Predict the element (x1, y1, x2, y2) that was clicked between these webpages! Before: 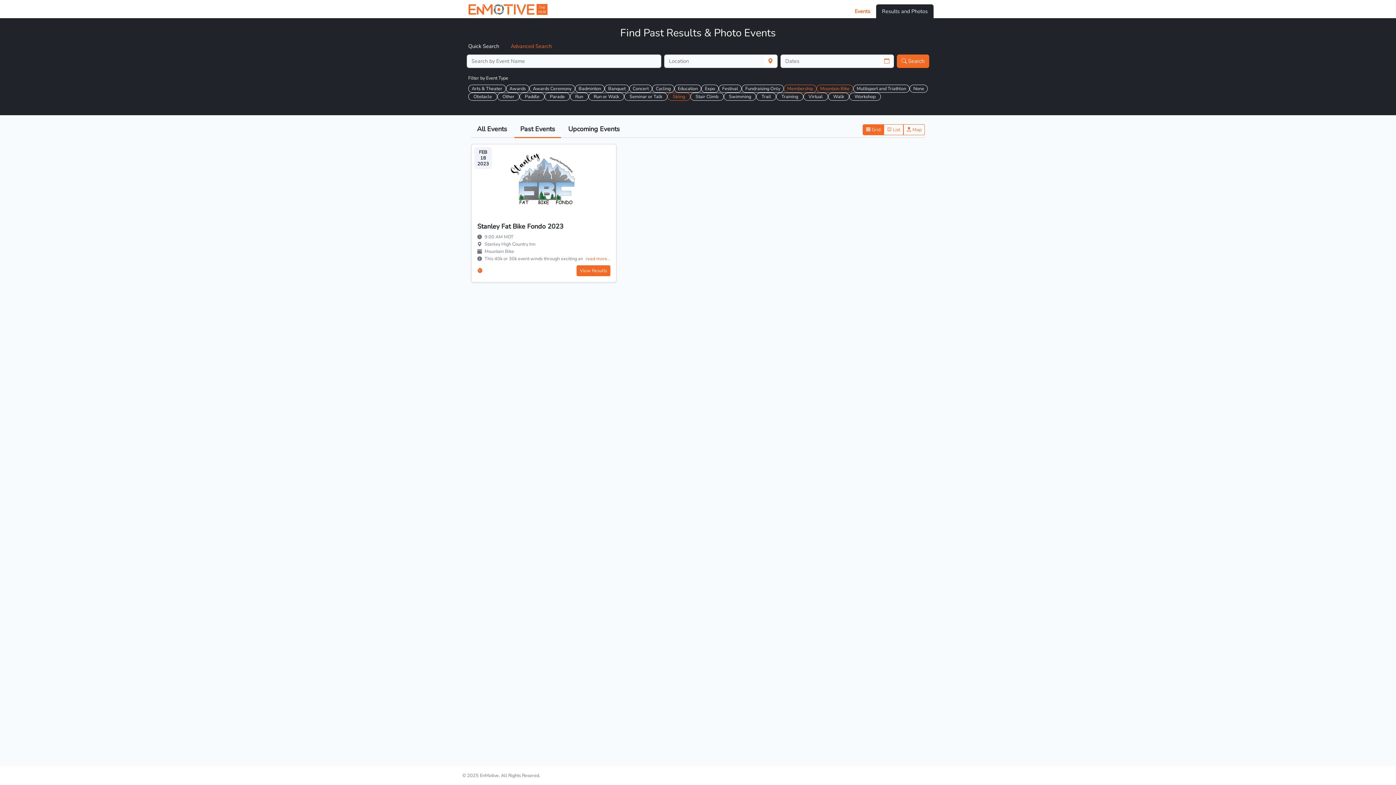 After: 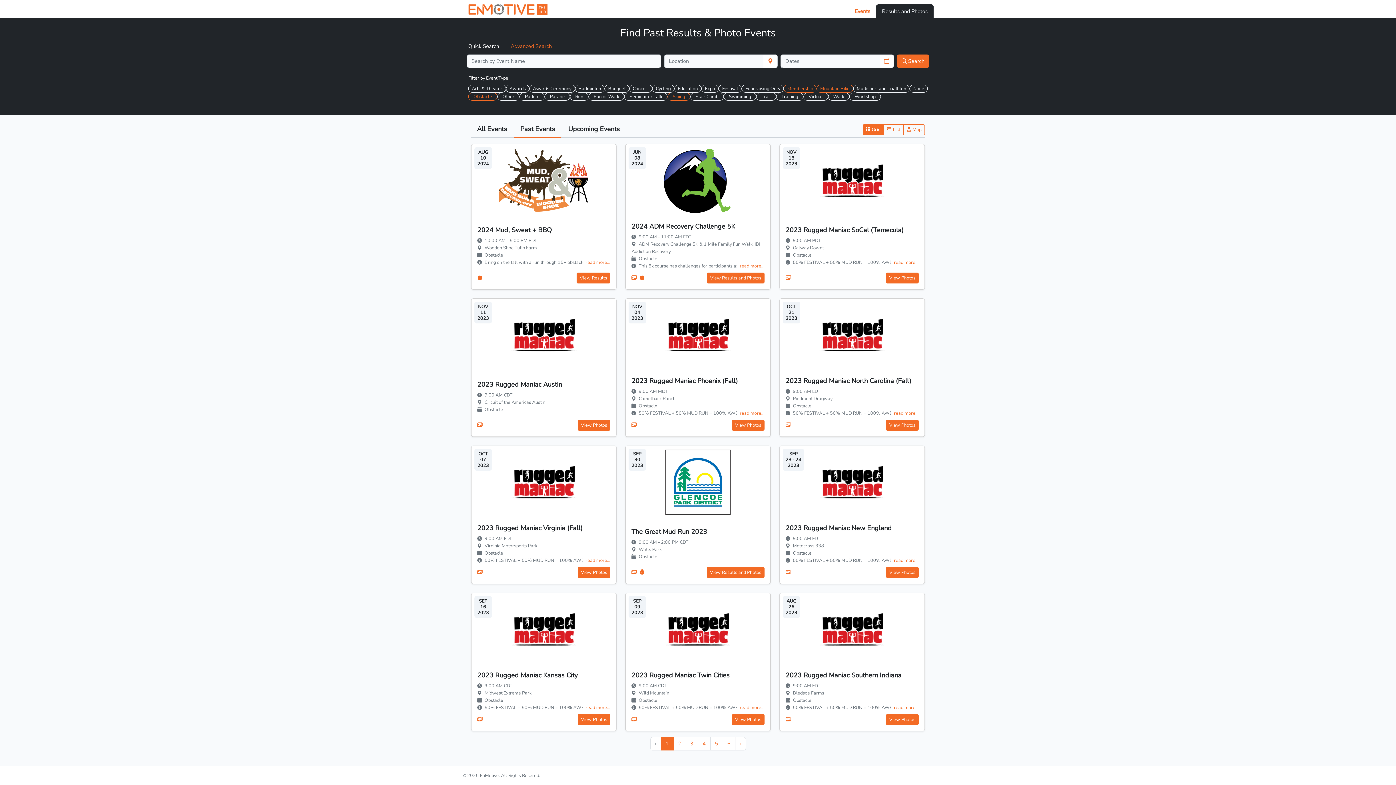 Action: label: Obstacle bbox: (468, 92, 497, 100)